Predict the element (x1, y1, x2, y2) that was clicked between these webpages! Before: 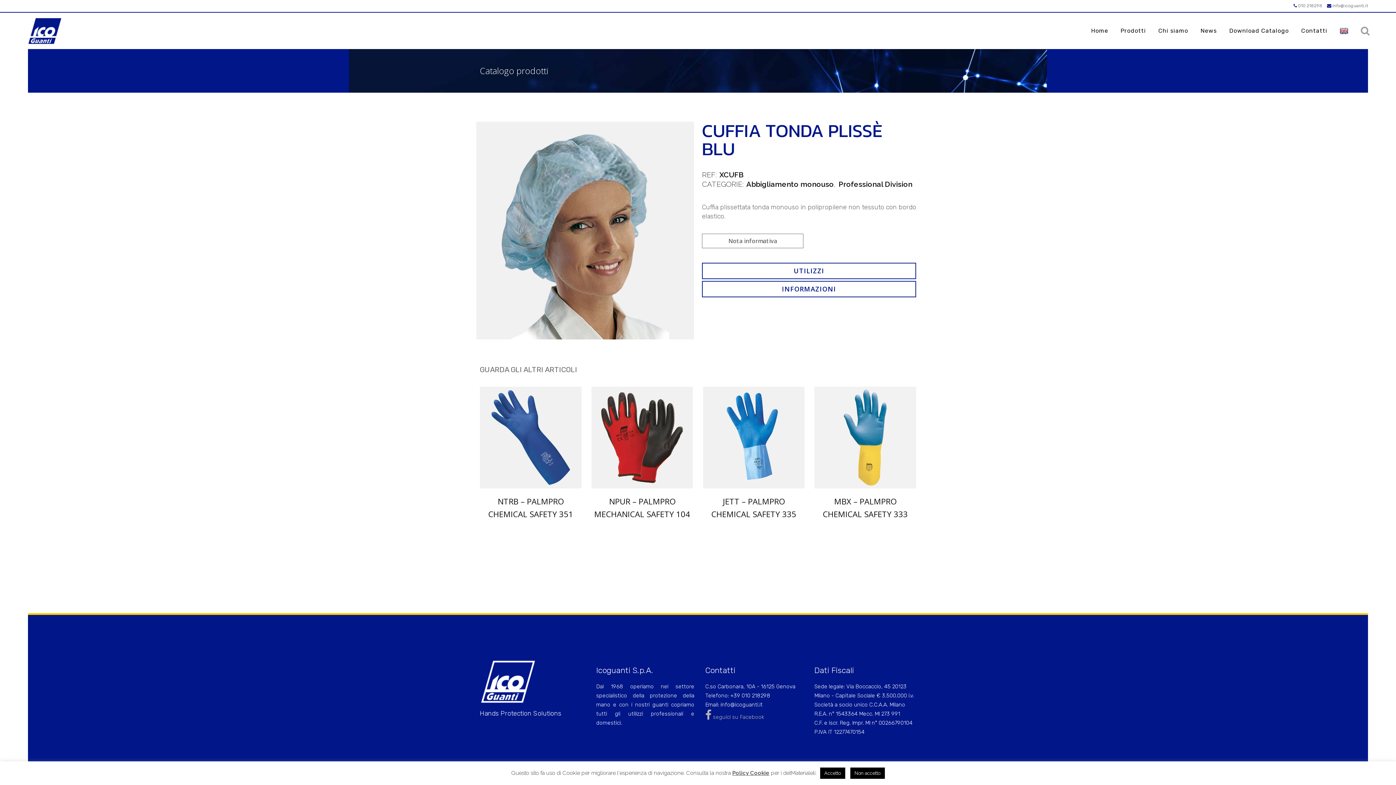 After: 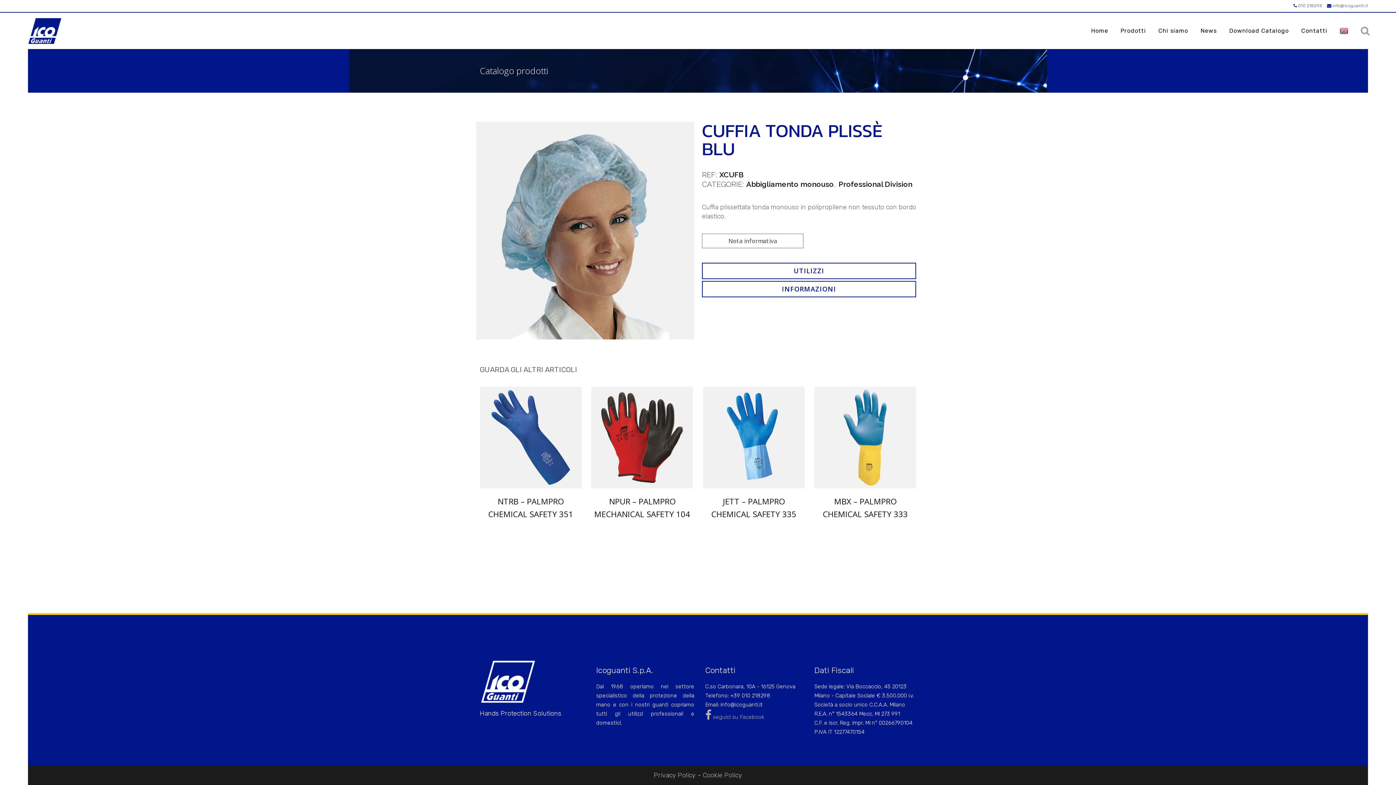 Action: label: Accetto bbox: (820, 768, 845, 779)